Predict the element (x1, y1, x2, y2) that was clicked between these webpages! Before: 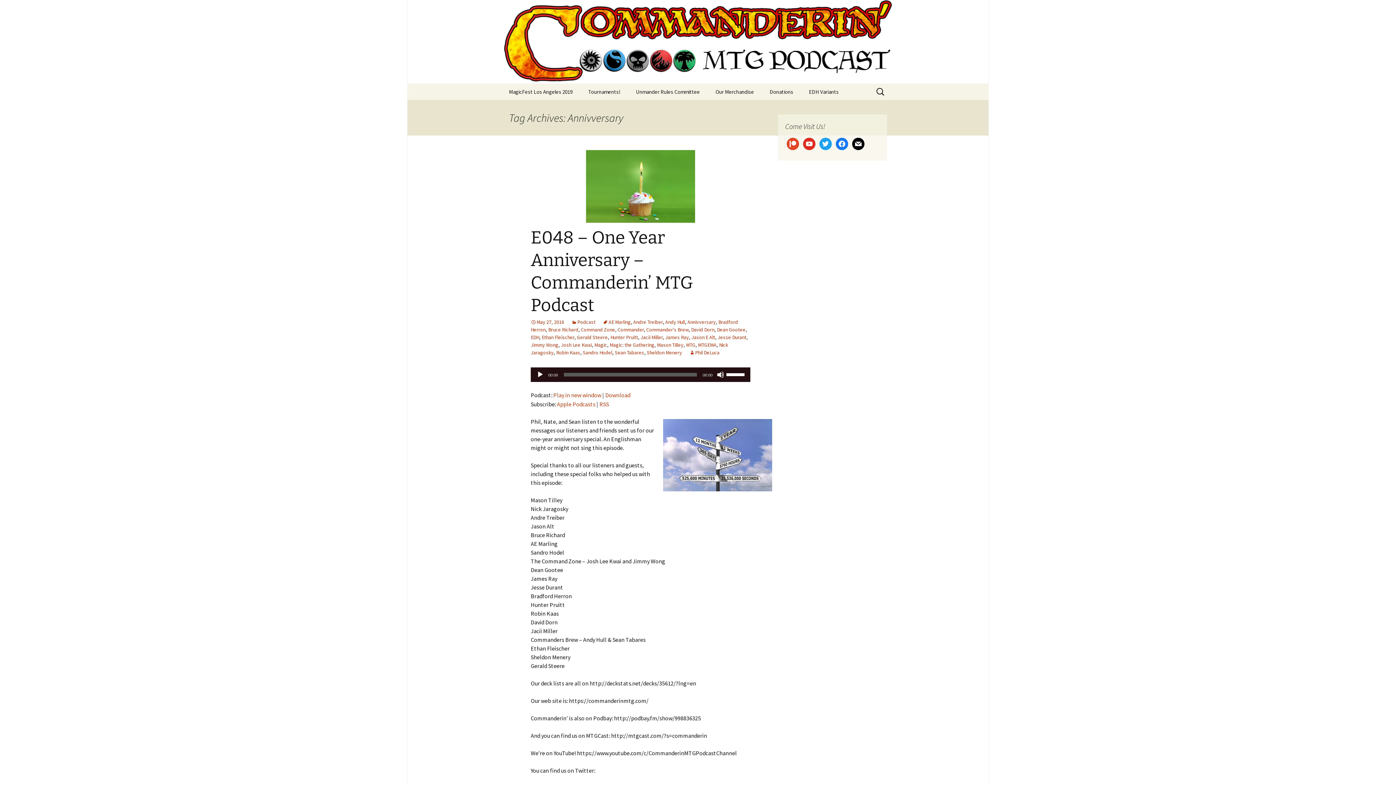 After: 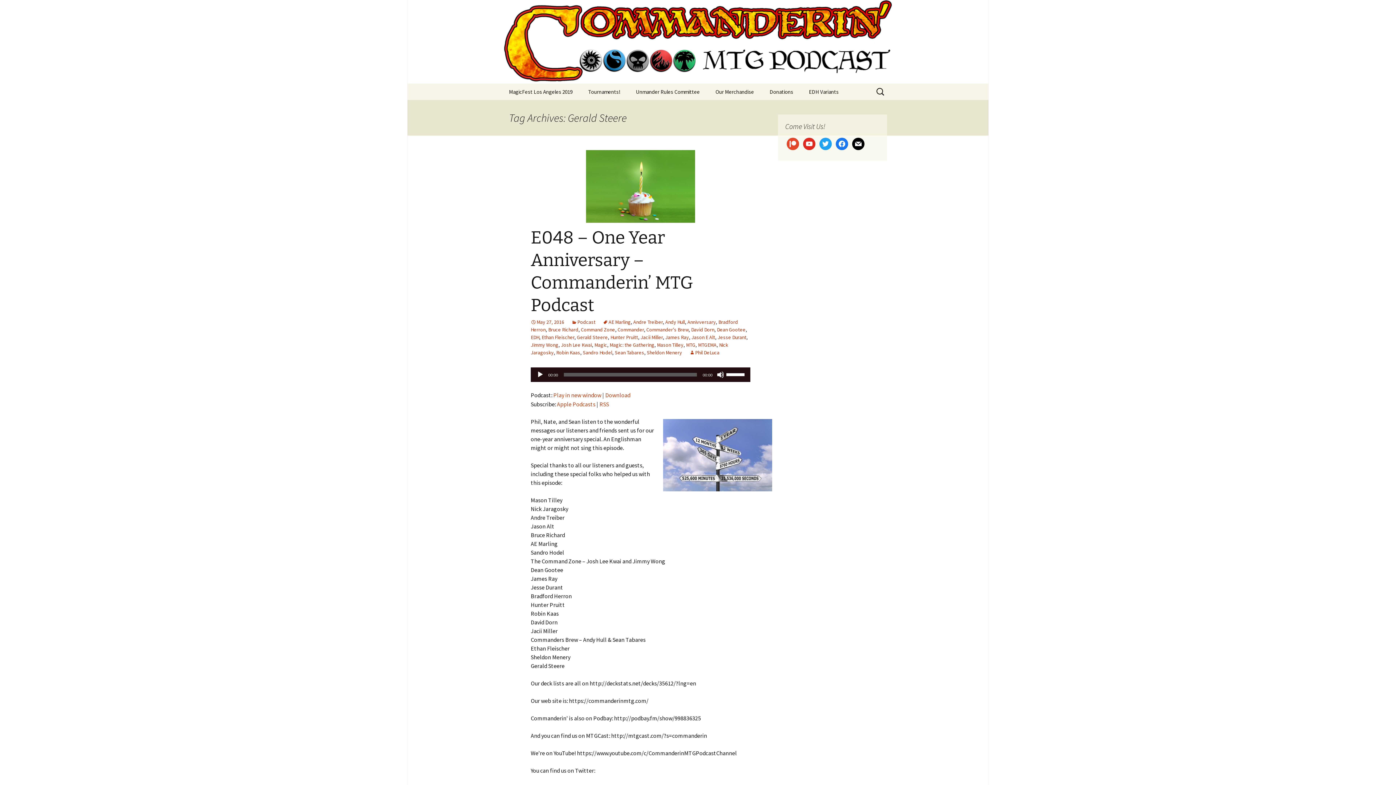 Action: bbox: (577, 334, 608, 340) label: Gerald Steere